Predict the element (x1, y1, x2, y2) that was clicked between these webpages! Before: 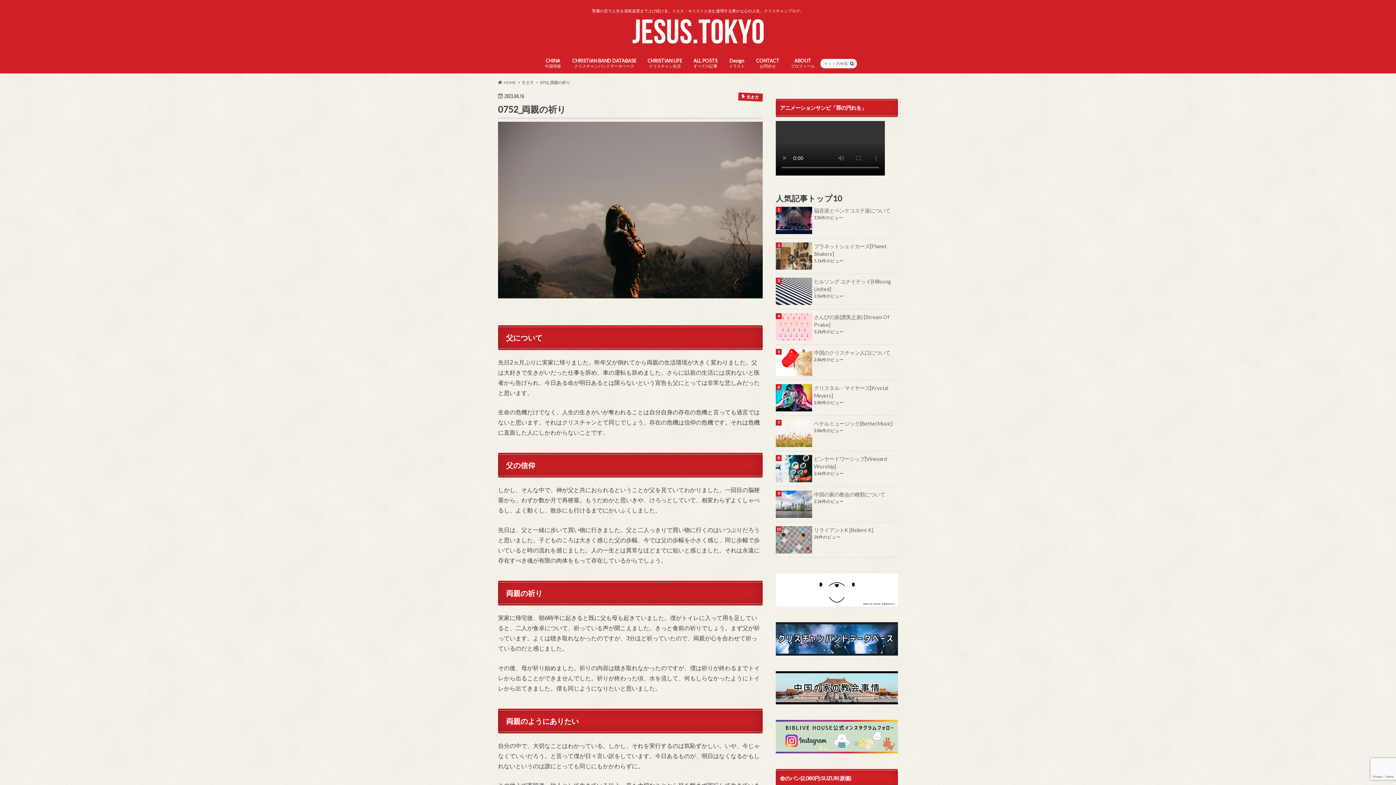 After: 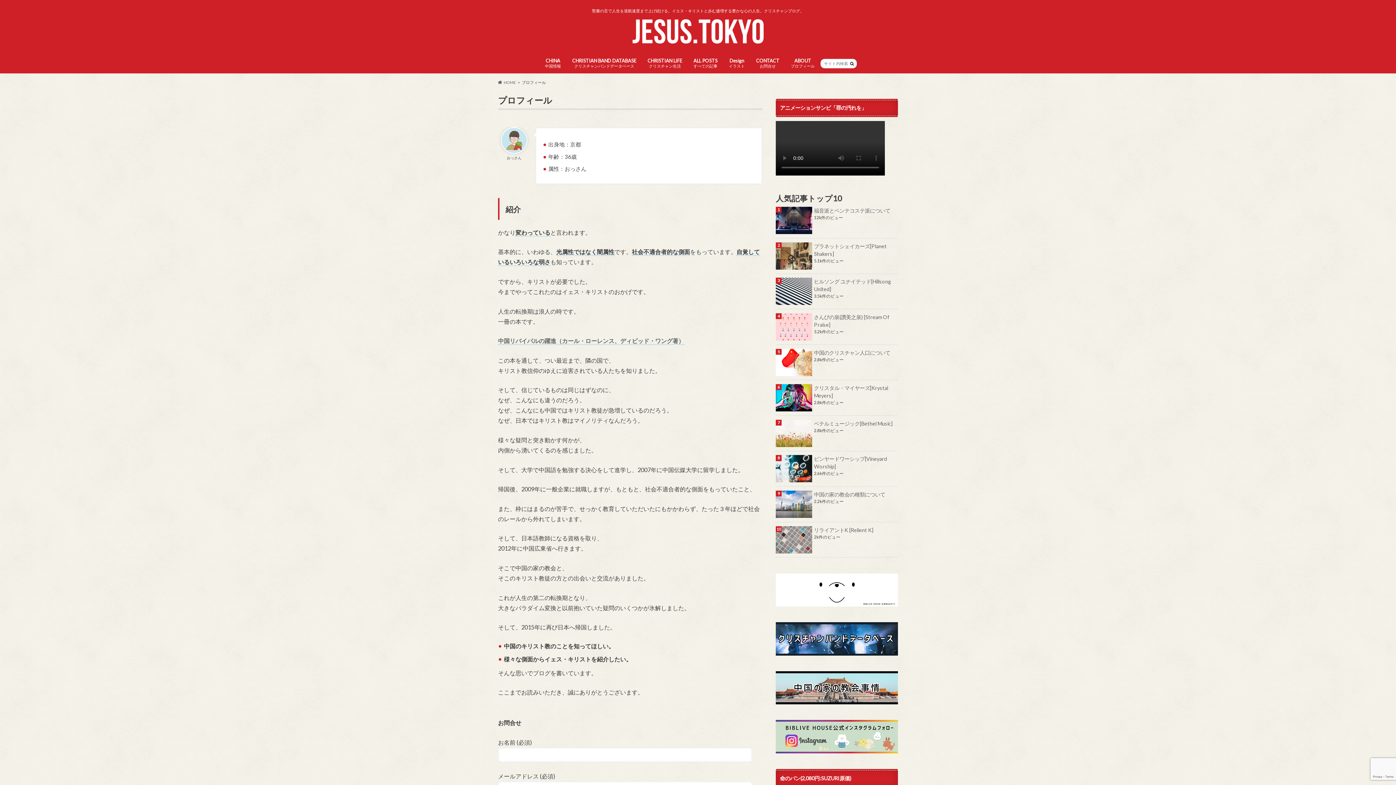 Action: label: ABOUT
プロフィール bbox: (785, 56, 820, 71)